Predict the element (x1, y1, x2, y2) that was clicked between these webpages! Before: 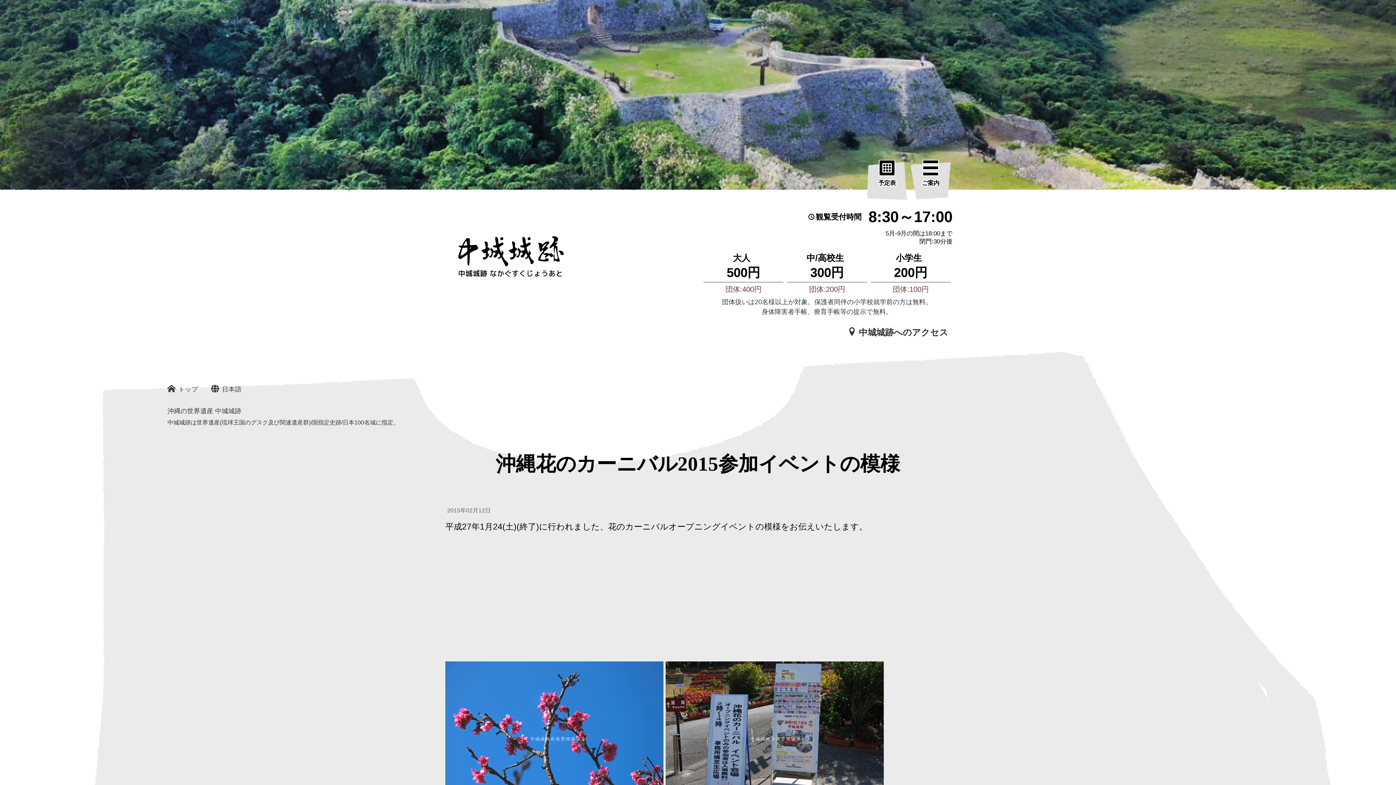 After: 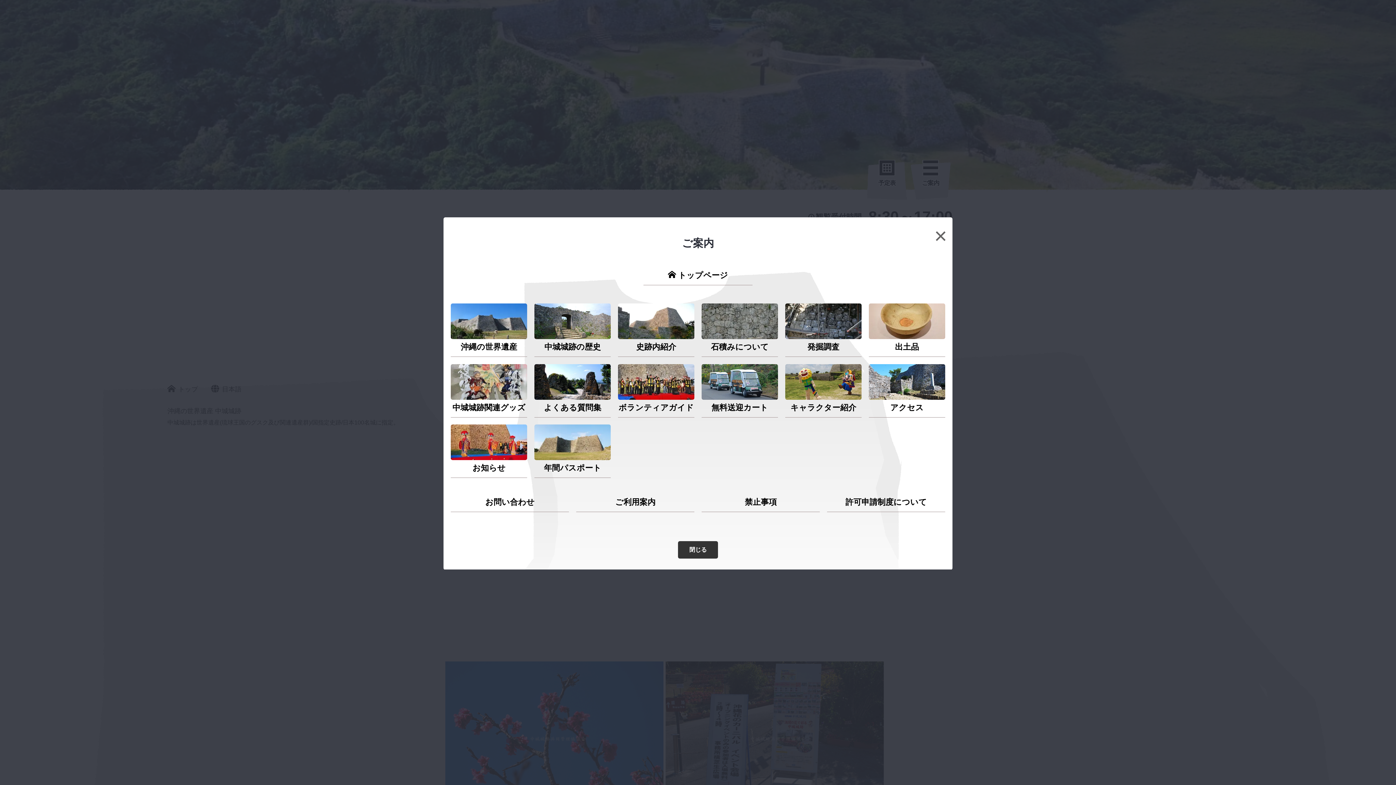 Action: bbox: (910, 160, 950, 186) label: ご案内